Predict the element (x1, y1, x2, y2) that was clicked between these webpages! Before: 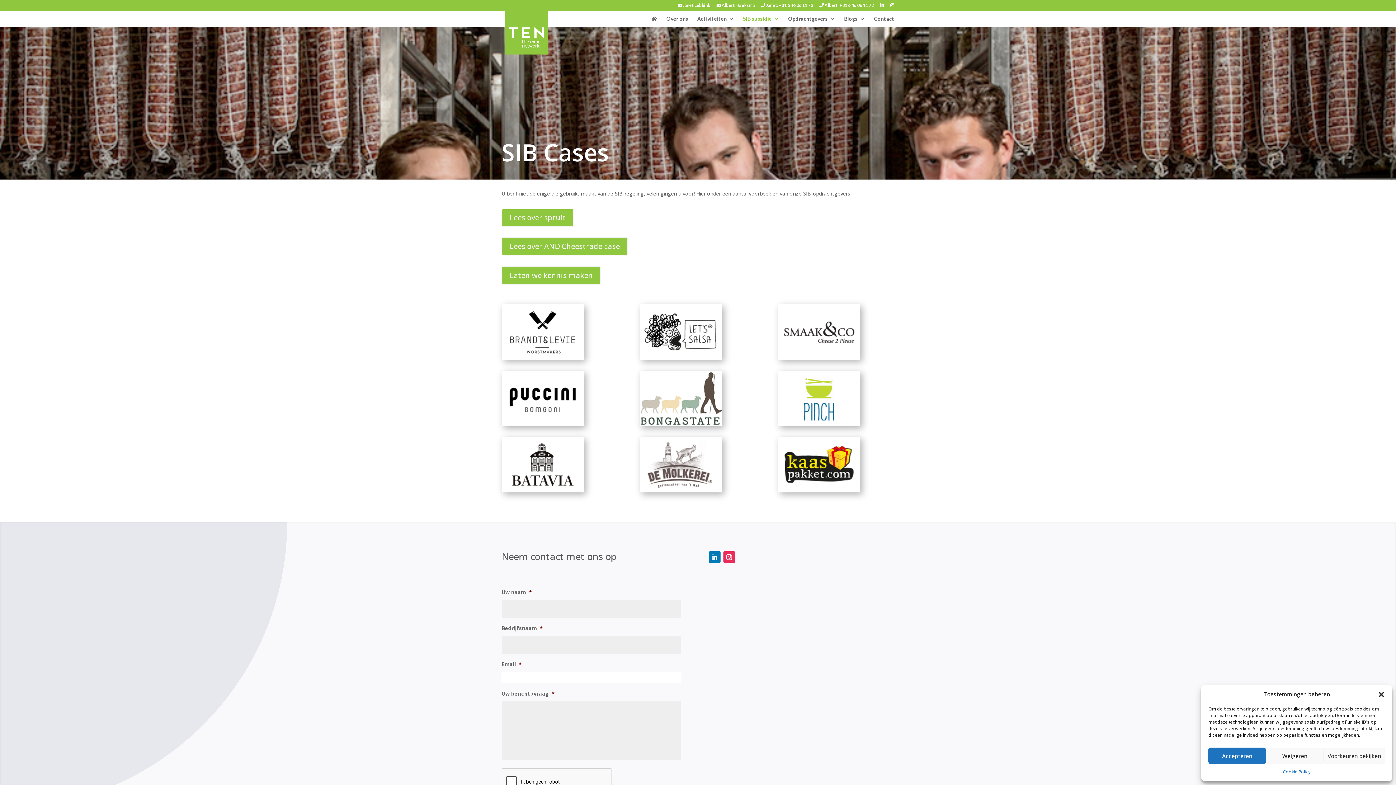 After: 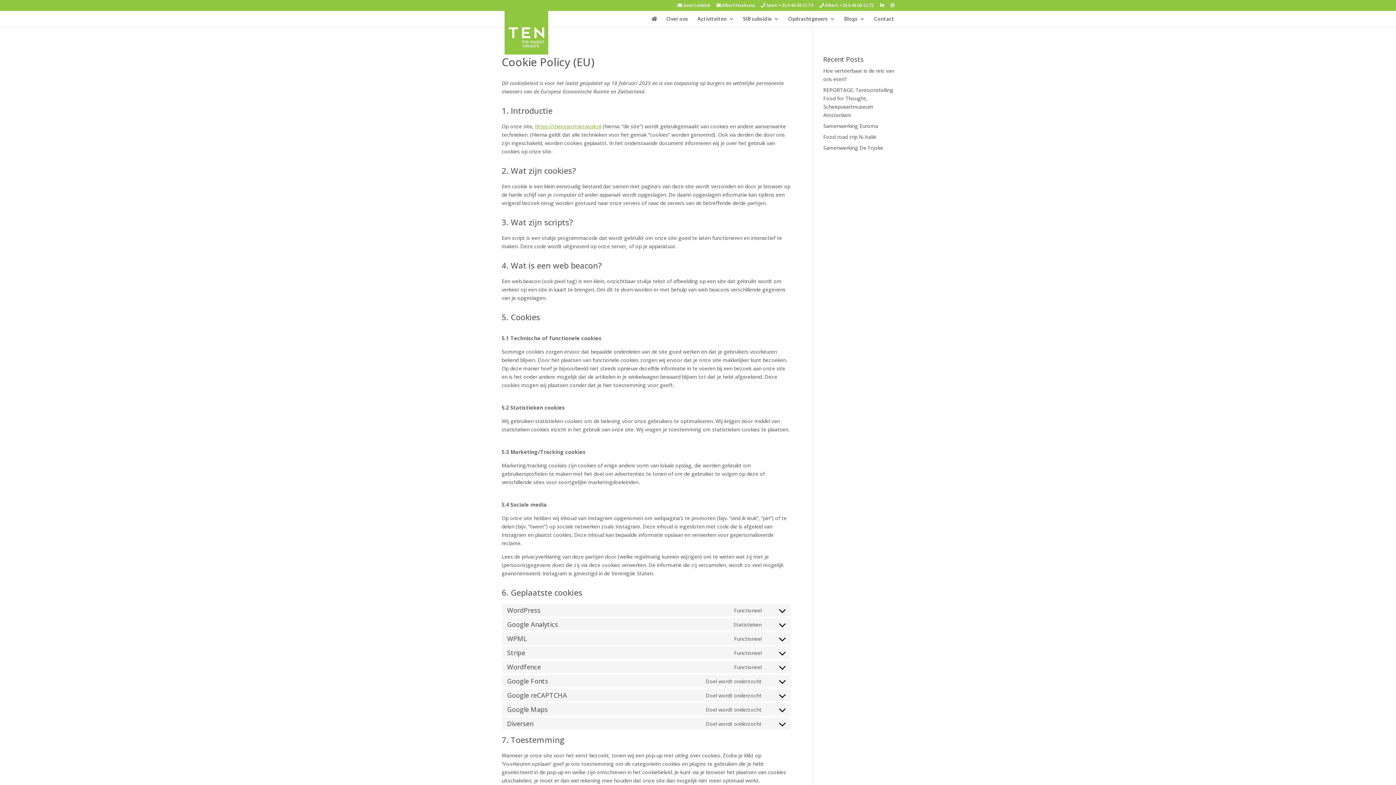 Action: bbox: (1283, 768, 1310, 776) label: Cookie Policy